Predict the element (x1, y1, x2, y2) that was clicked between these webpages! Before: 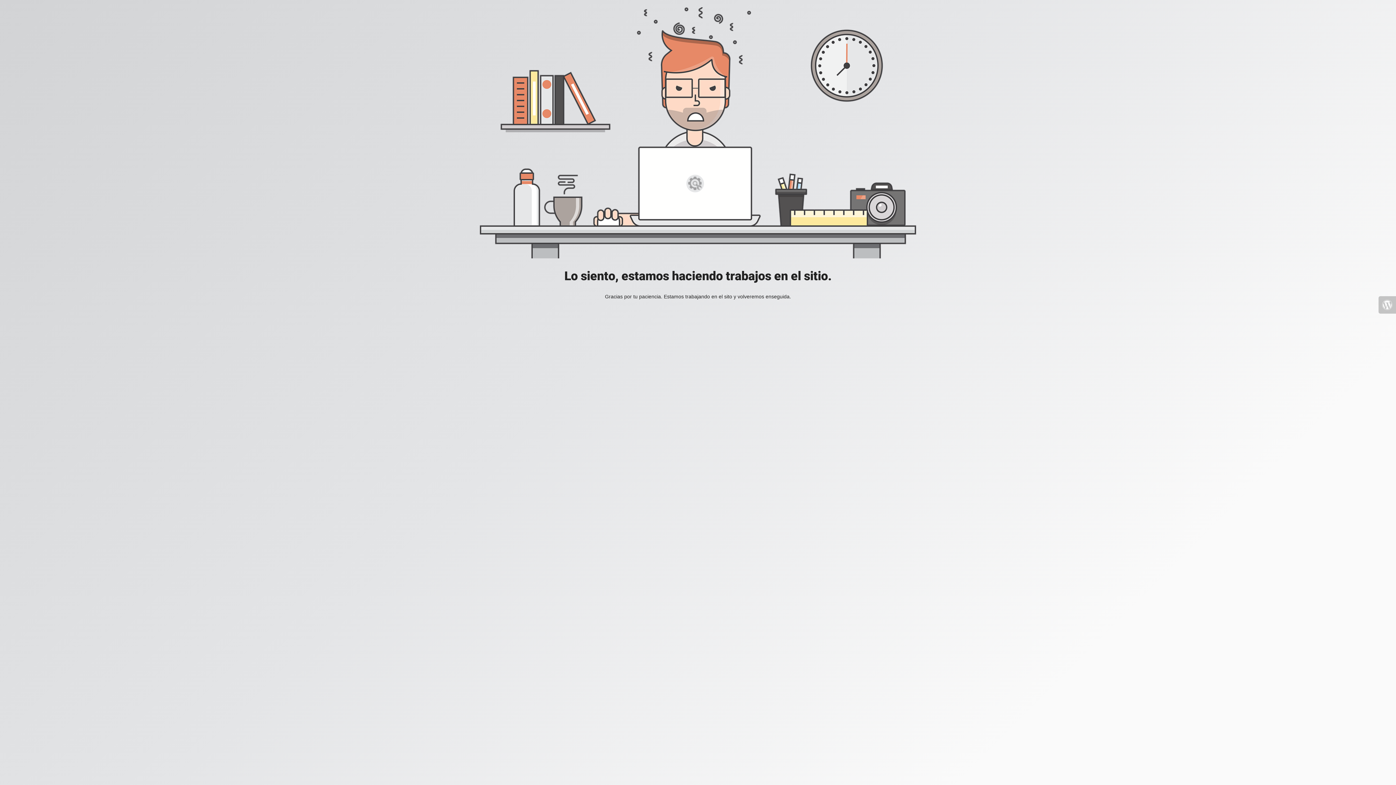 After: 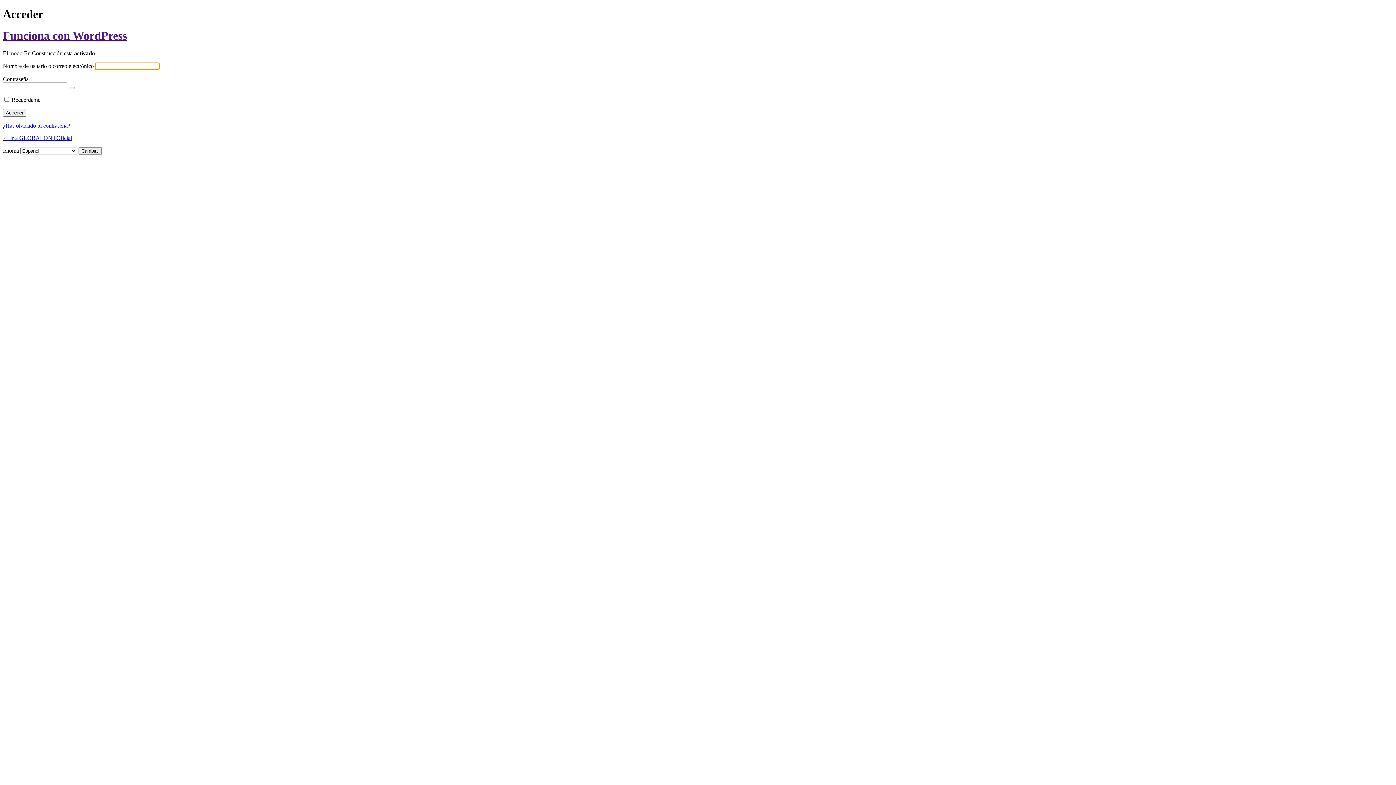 Action: bbox: (1378, 296, 1396, 313)